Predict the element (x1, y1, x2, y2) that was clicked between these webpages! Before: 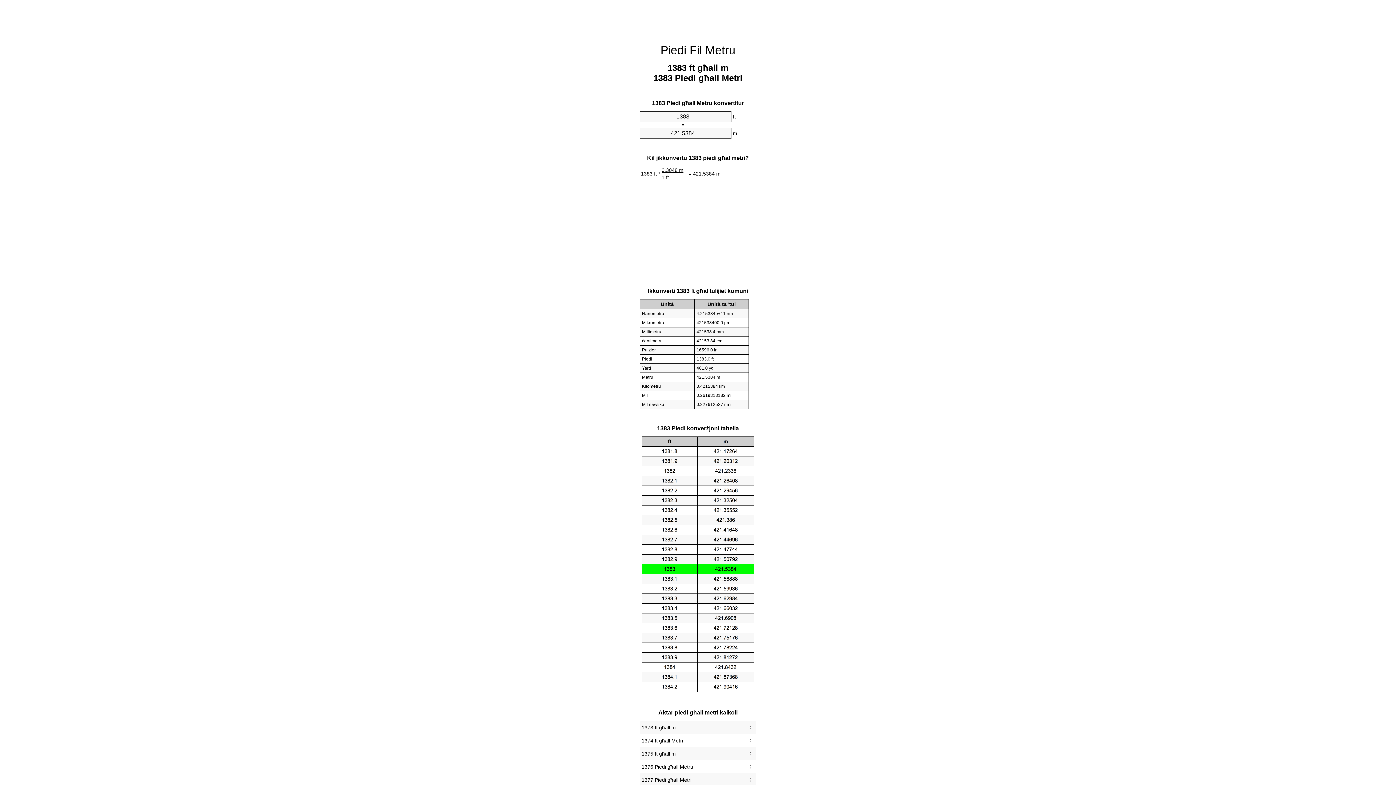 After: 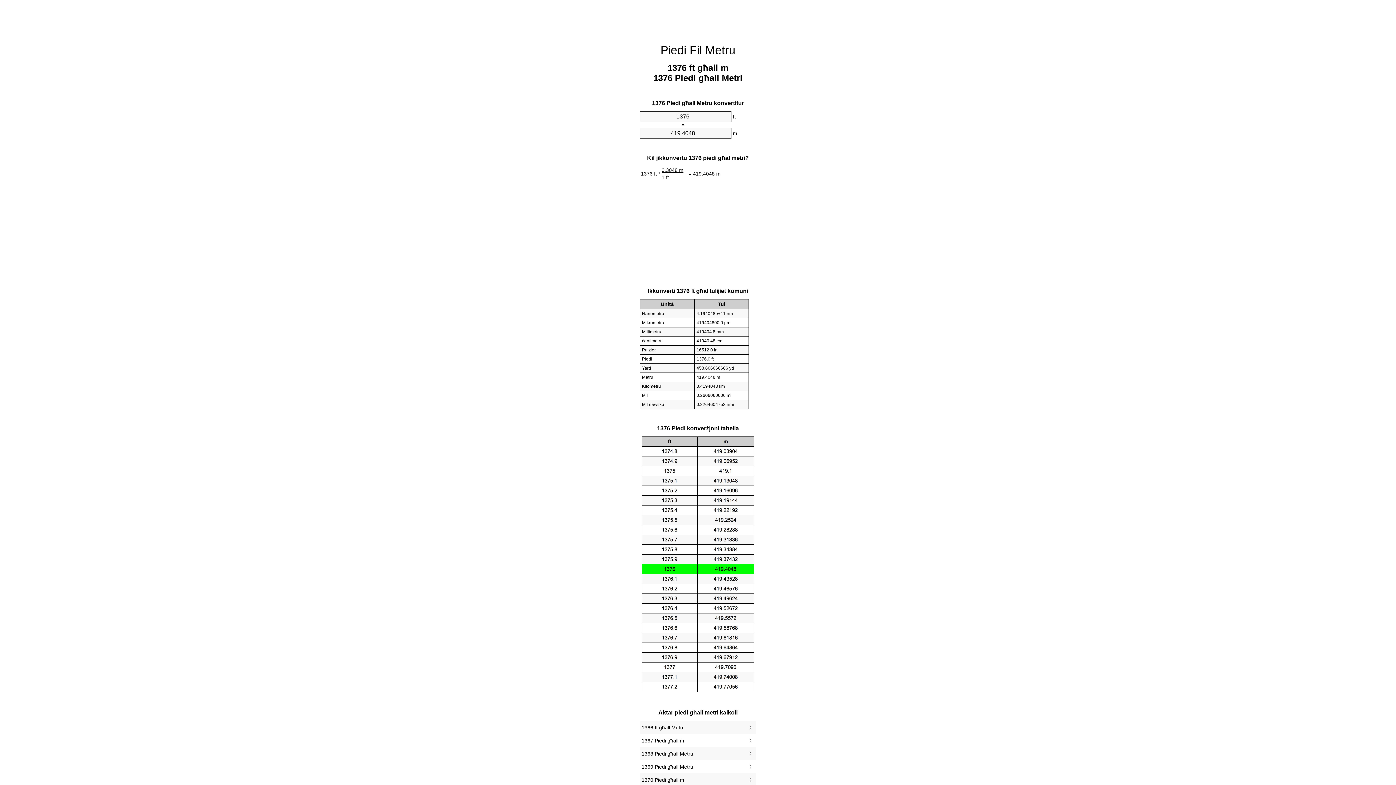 Action: bbox: (641, 762, 754, 772) label: 1376 Piedi għall Metru